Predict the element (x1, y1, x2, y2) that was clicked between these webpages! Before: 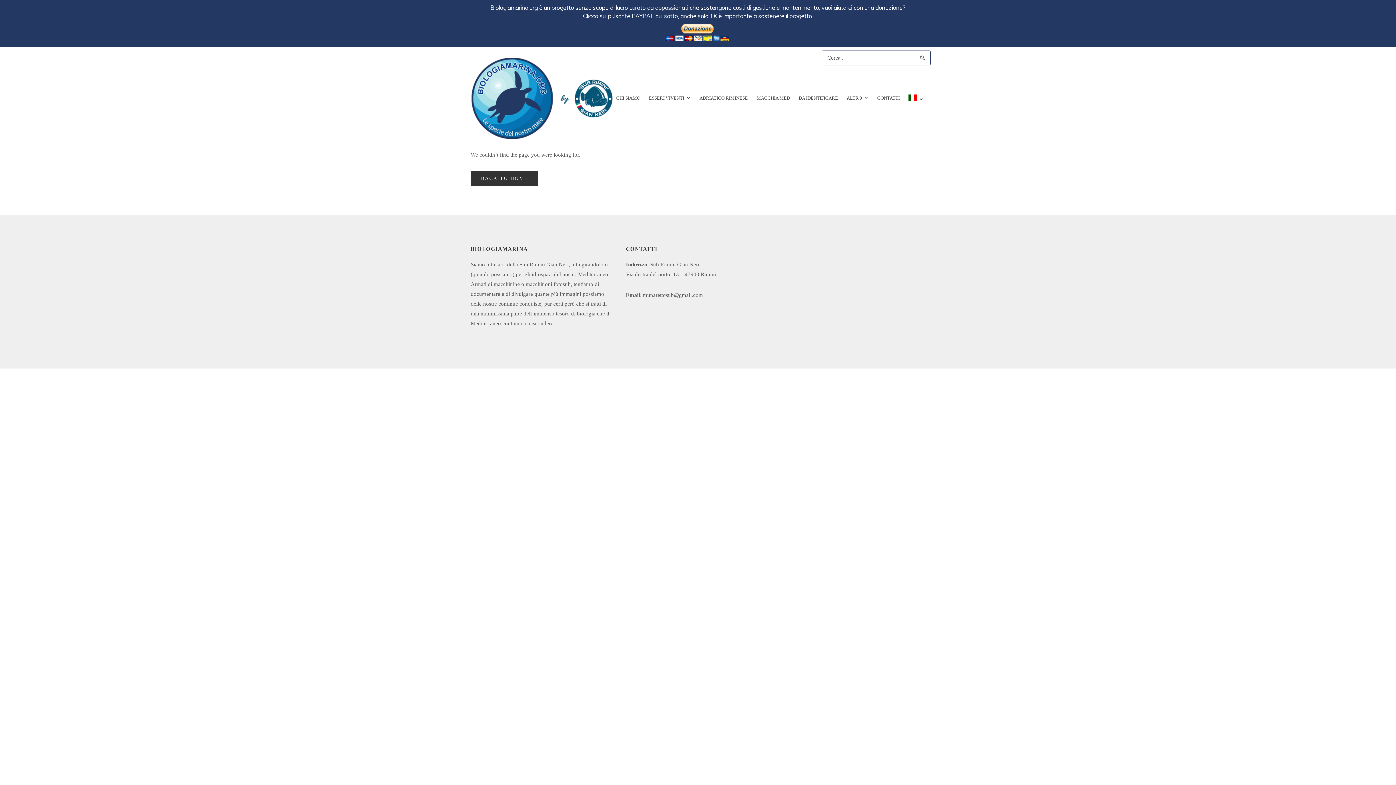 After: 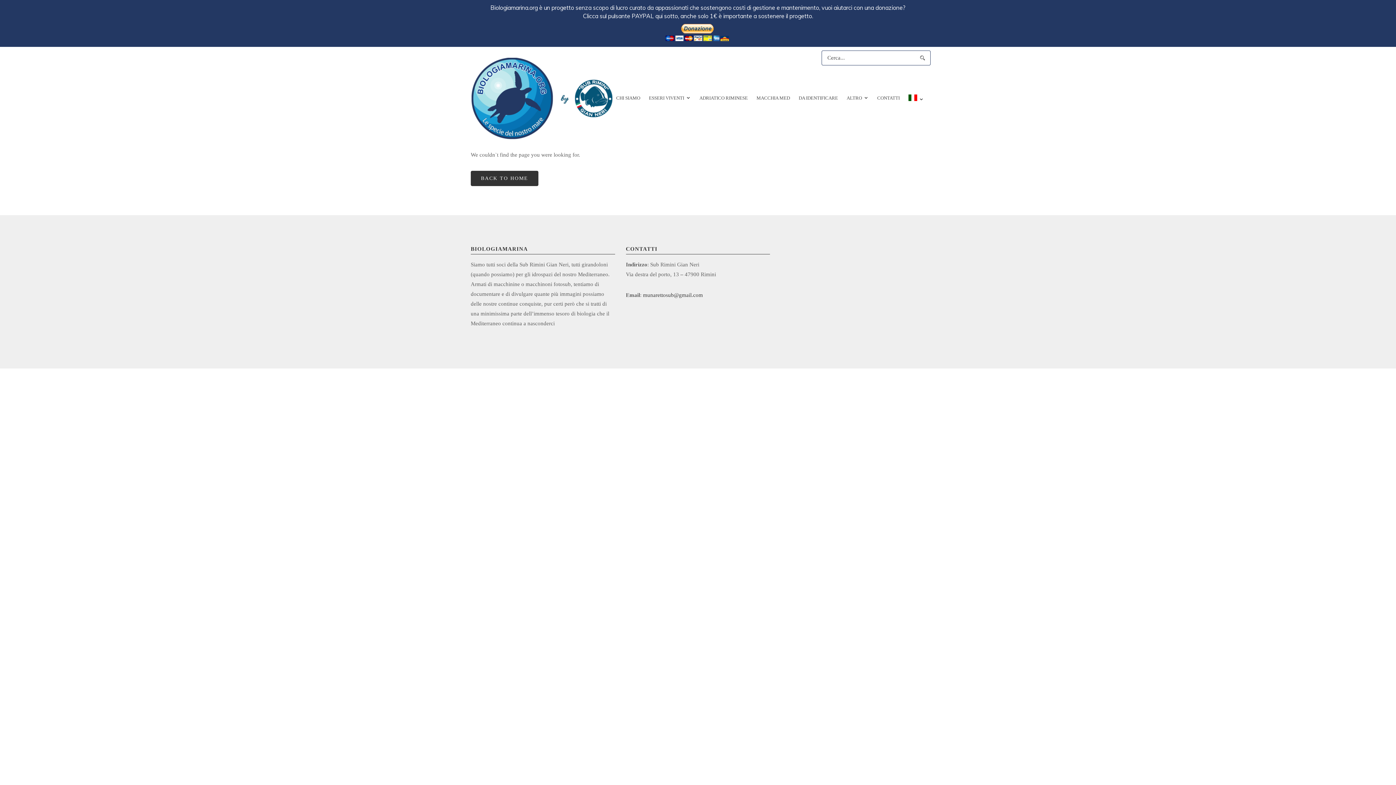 Action: bbox: (643, 292, 703, 298) label: munarettosub@gmail.com